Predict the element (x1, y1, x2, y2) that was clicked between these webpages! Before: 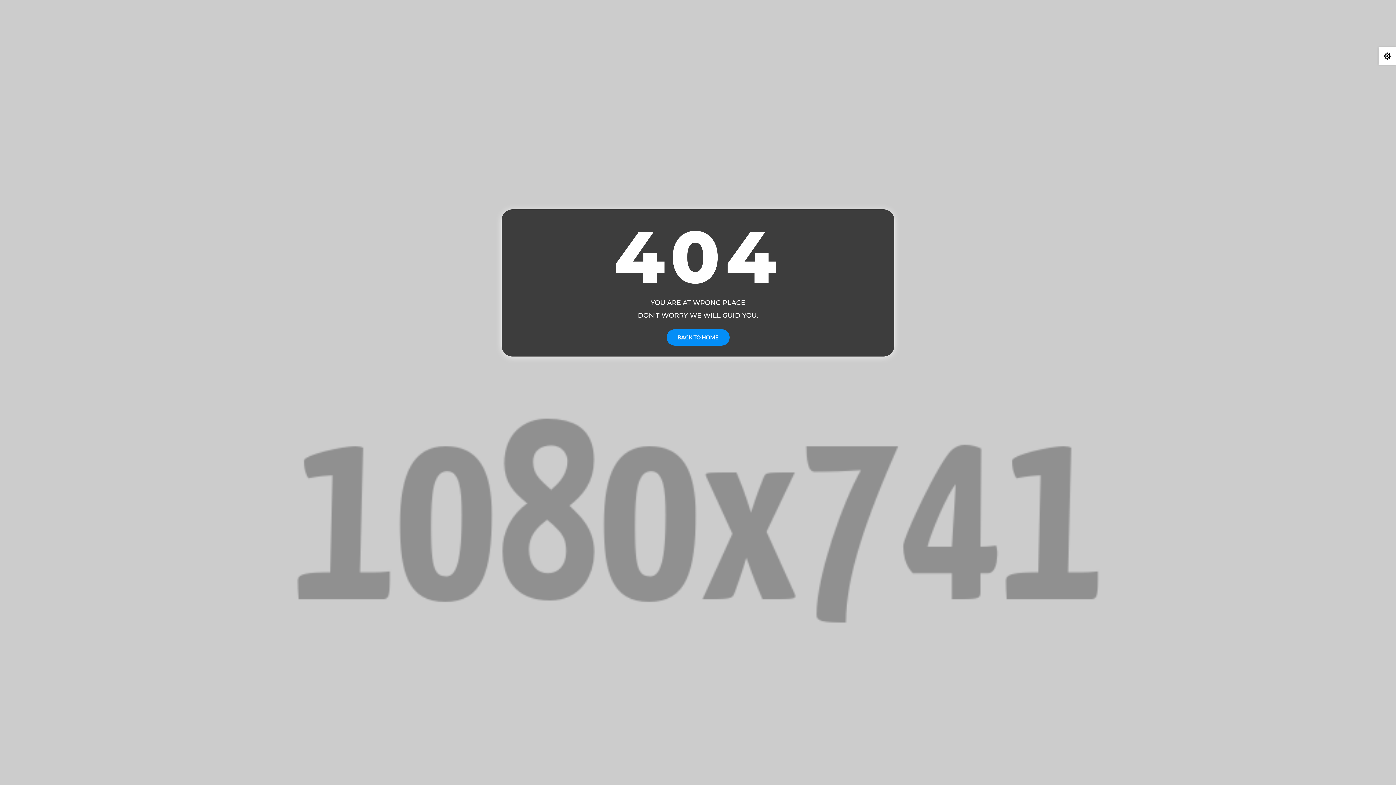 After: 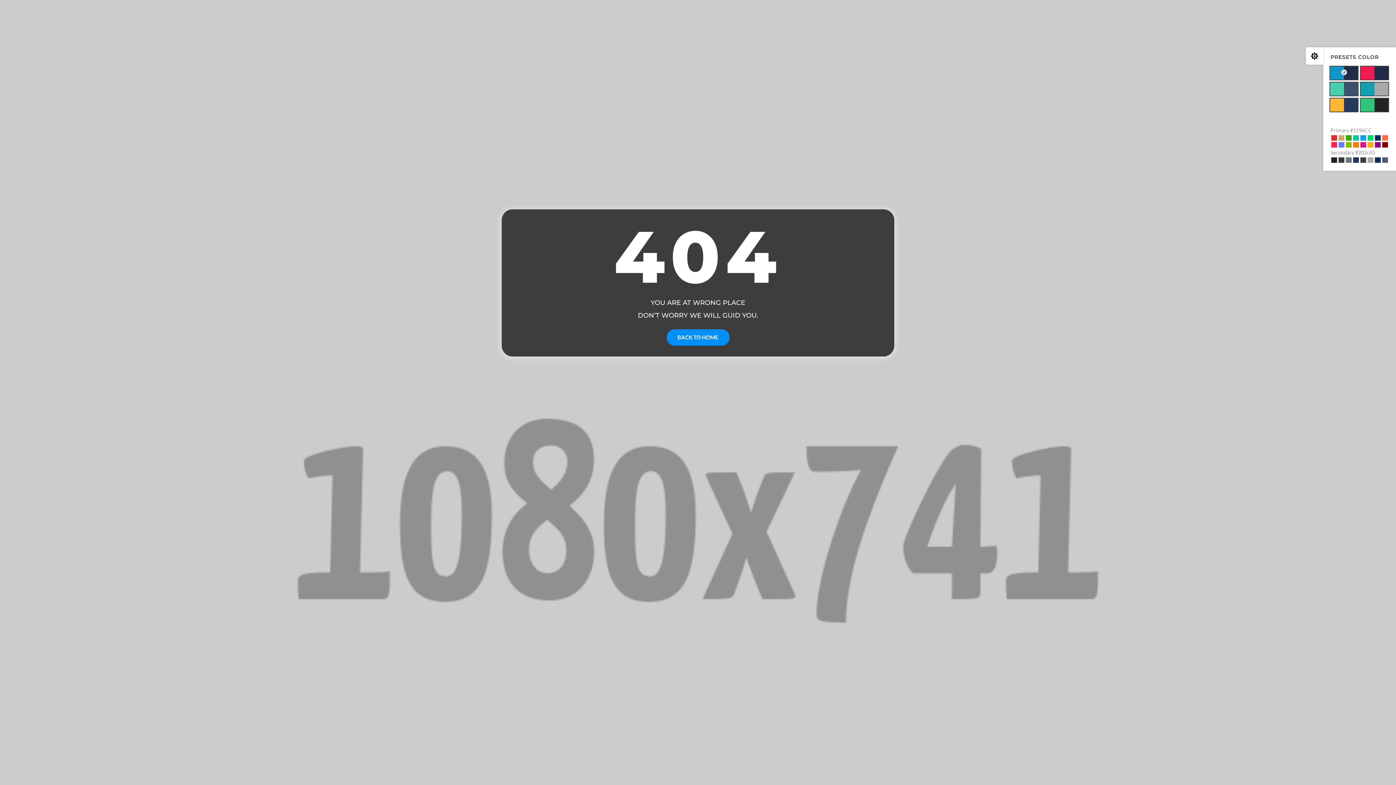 Action: bbox: (1378, 47, 1396, 64) label: 